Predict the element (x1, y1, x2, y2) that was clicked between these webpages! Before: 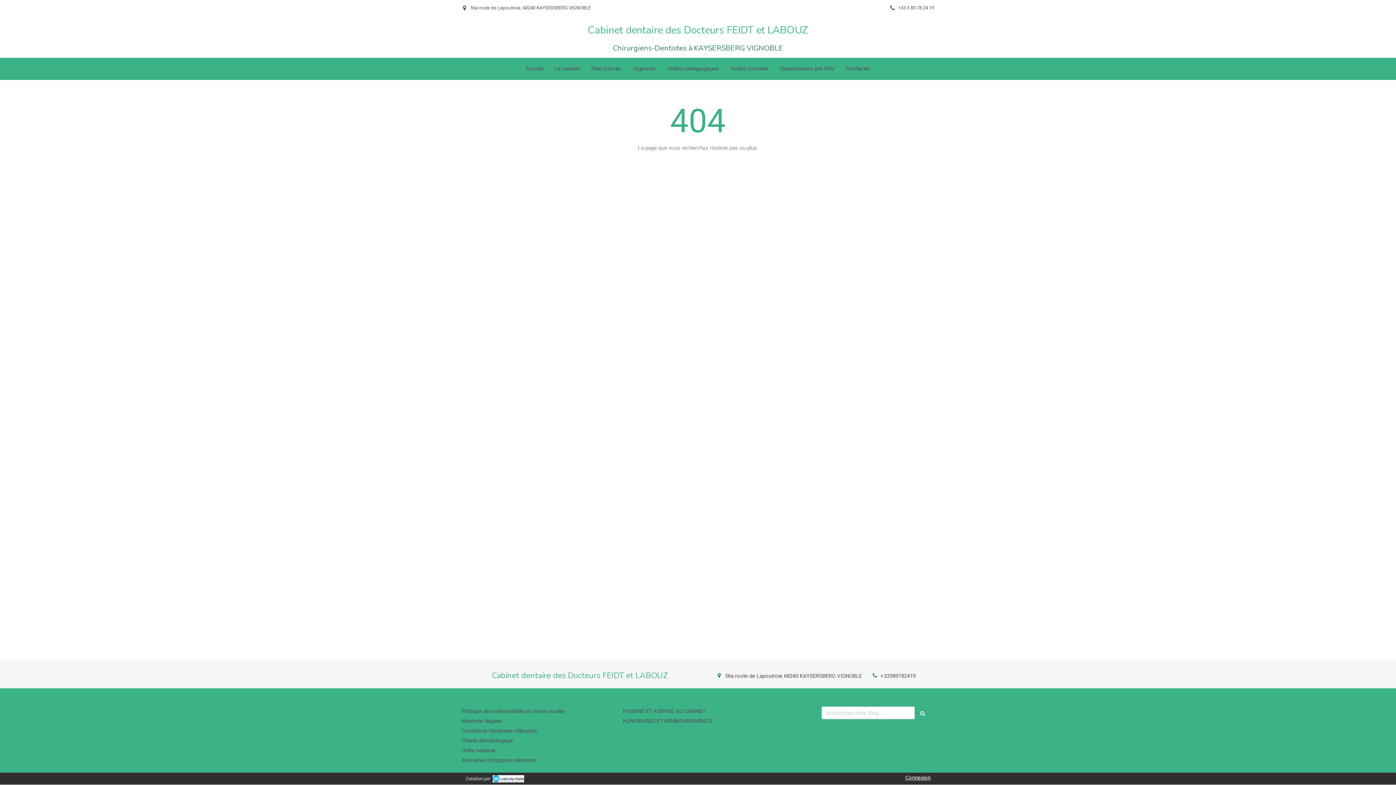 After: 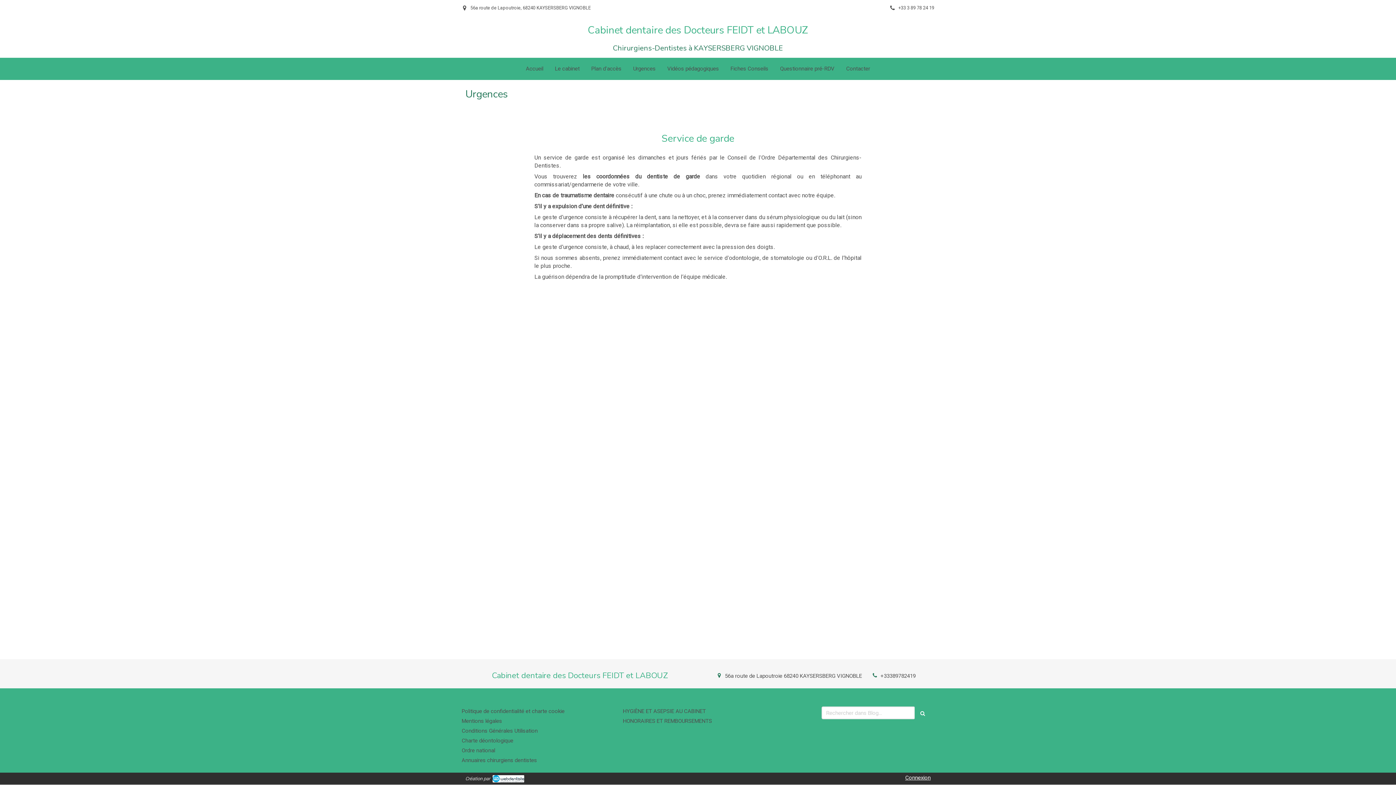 Action: bbox: (628, 61, 660, 76) label: Urgences